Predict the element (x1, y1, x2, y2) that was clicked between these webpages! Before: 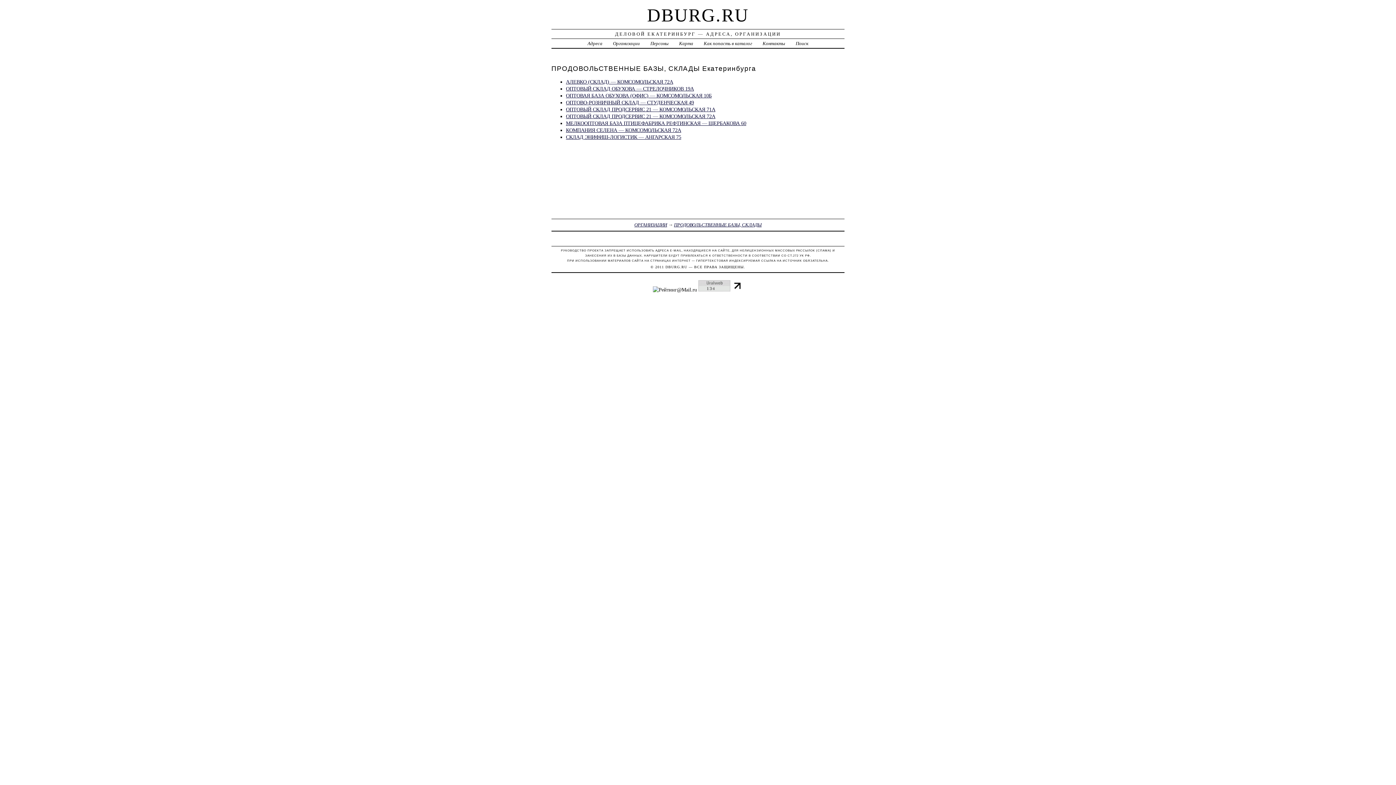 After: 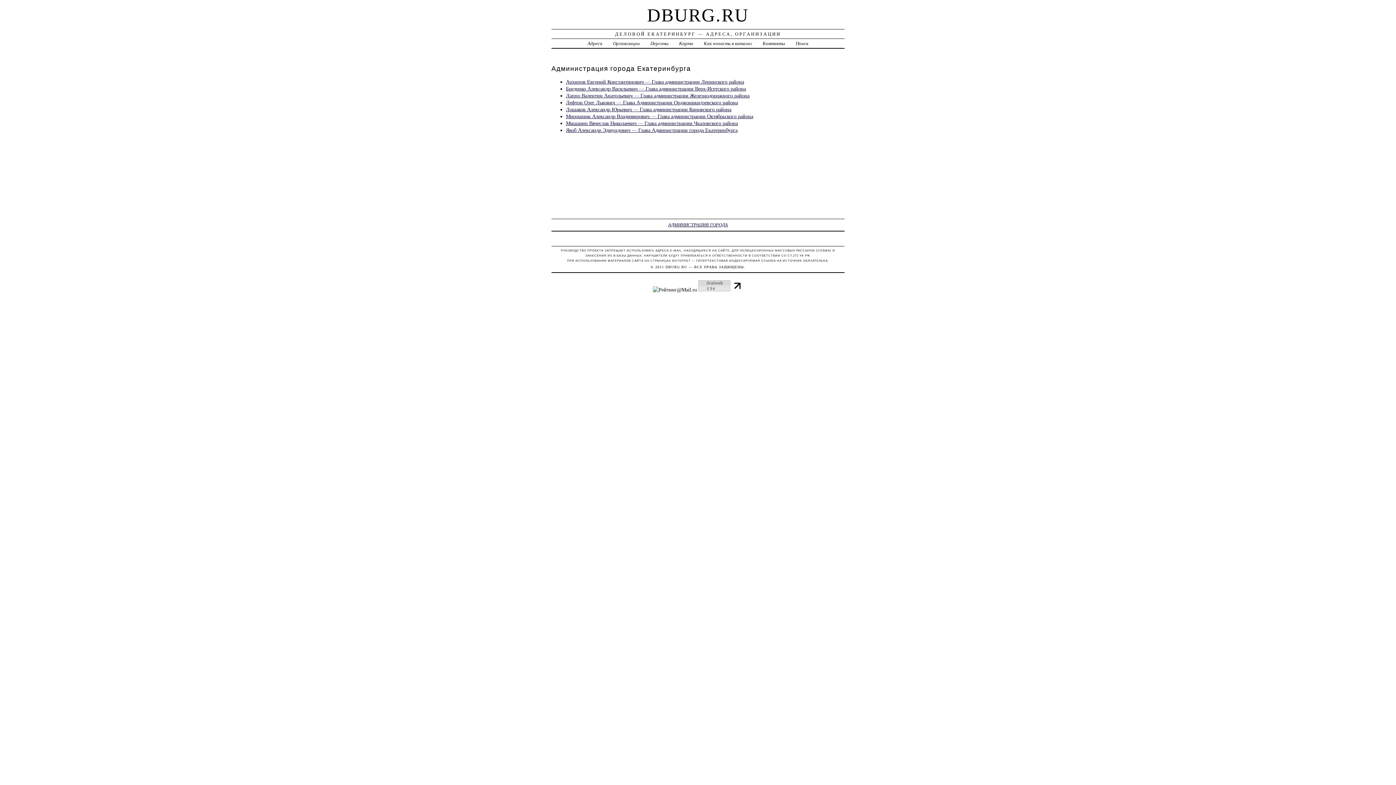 Action: bbox: (650, 40, 668, 46) label: Персоны